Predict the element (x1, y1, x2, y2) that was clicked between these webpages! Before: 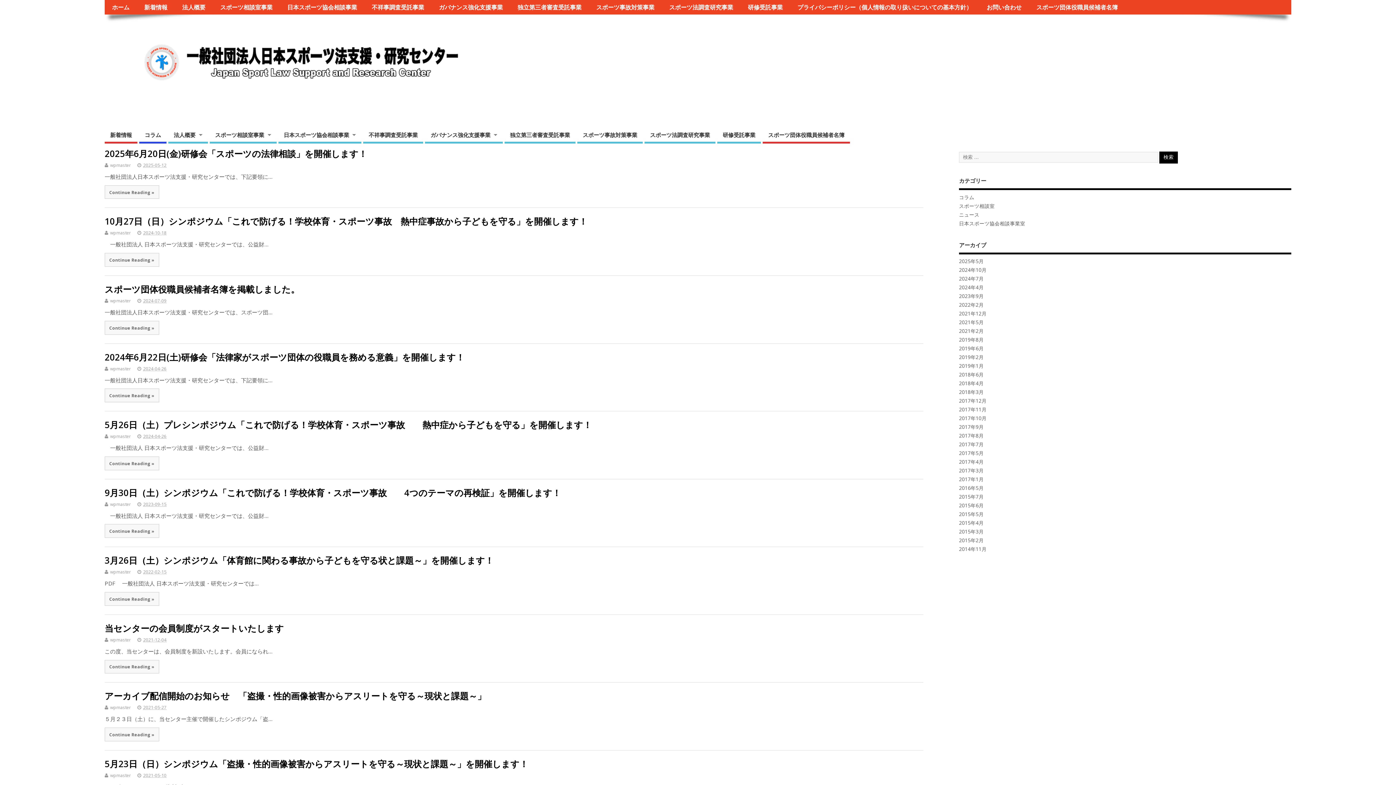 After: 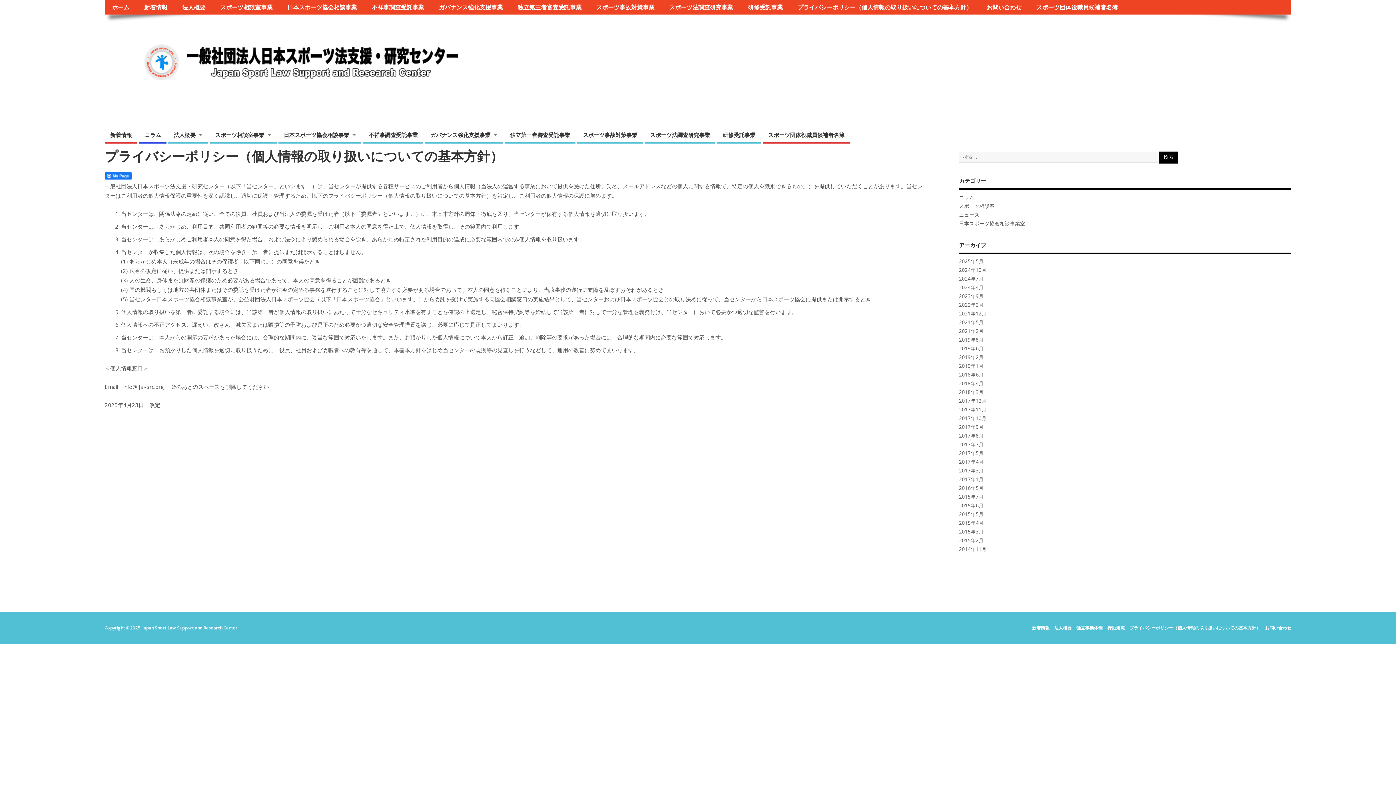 Action: bbox: (790, 0, 979, 14) label: プライバシーポリシー（個人情報の取り扱いについての基本方針）